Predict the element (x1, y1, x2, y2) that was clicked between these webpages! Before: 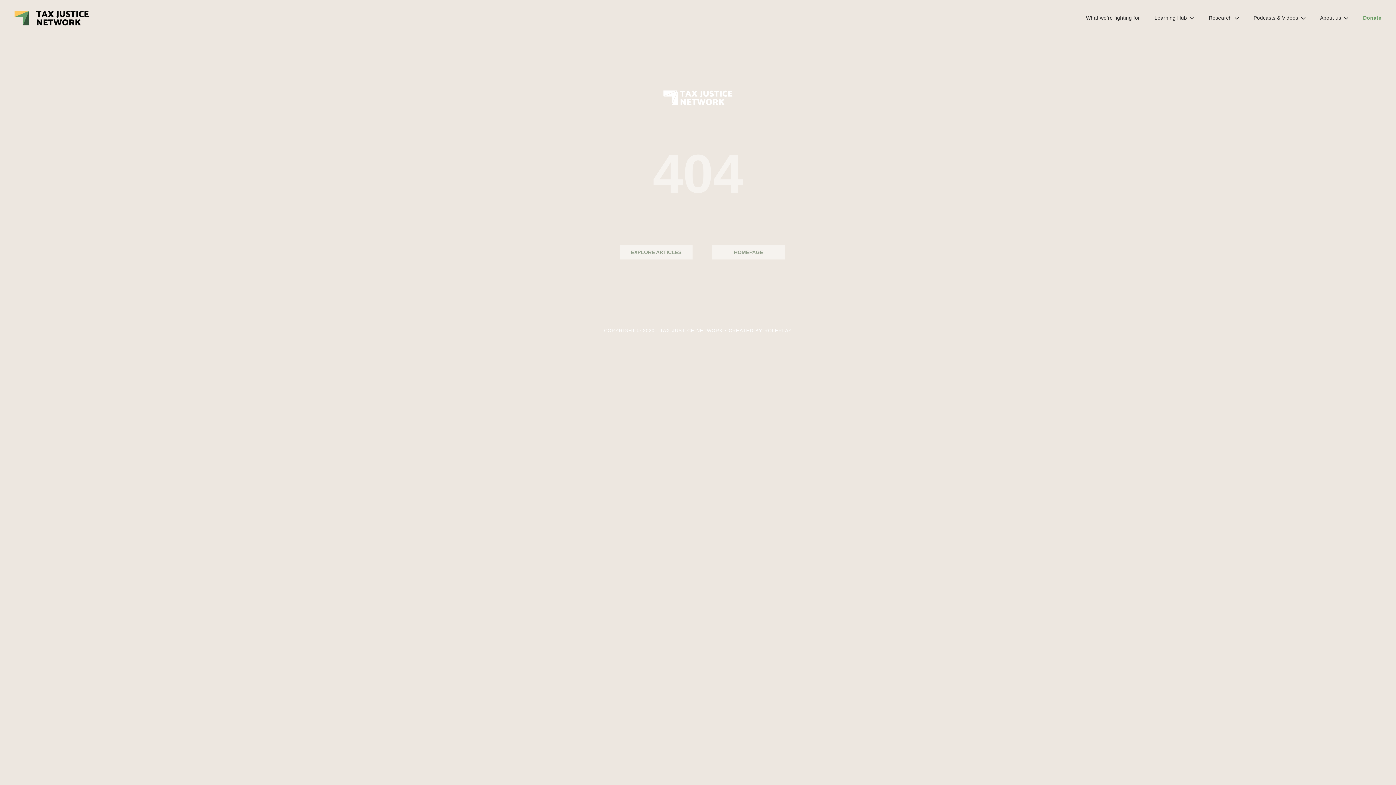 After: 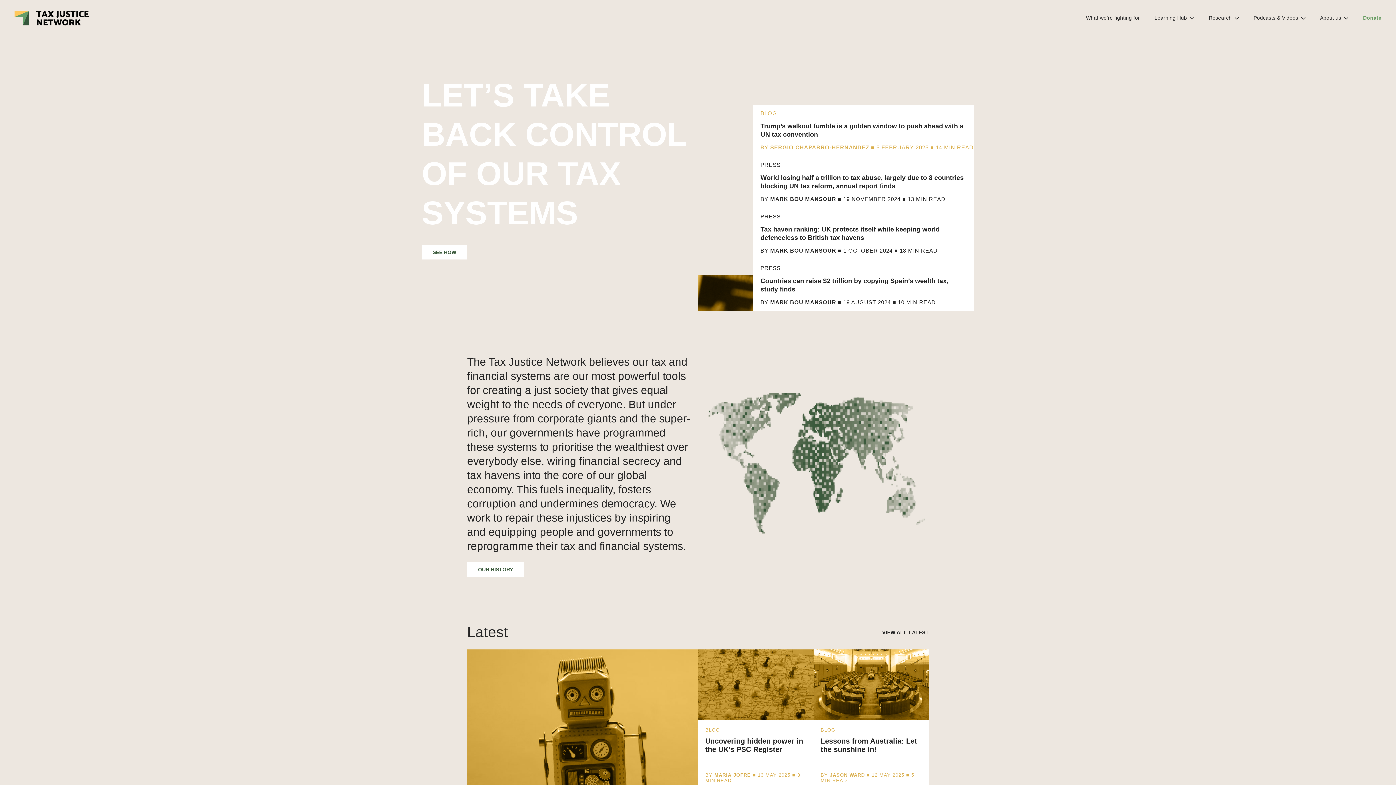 Action: bbox: (14, 10, 88, 25)